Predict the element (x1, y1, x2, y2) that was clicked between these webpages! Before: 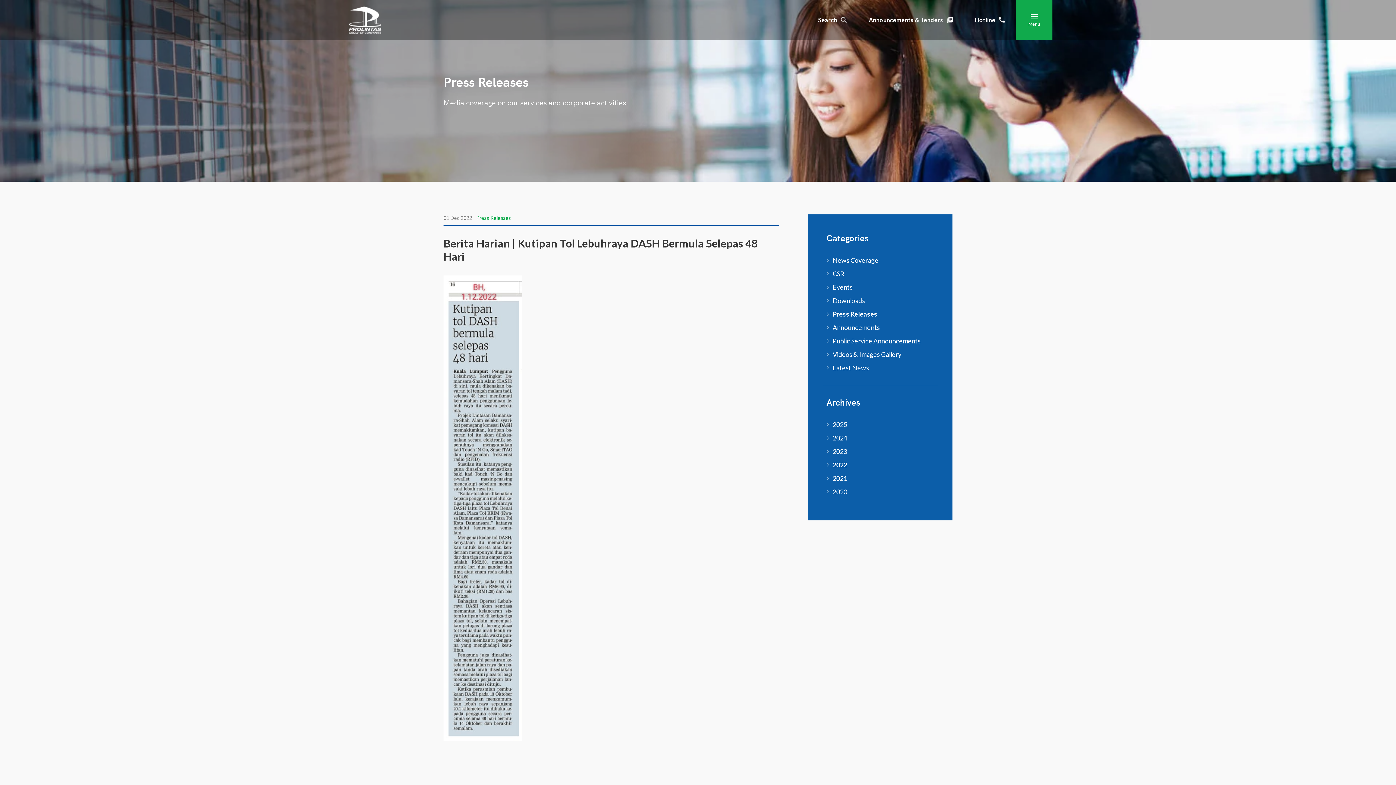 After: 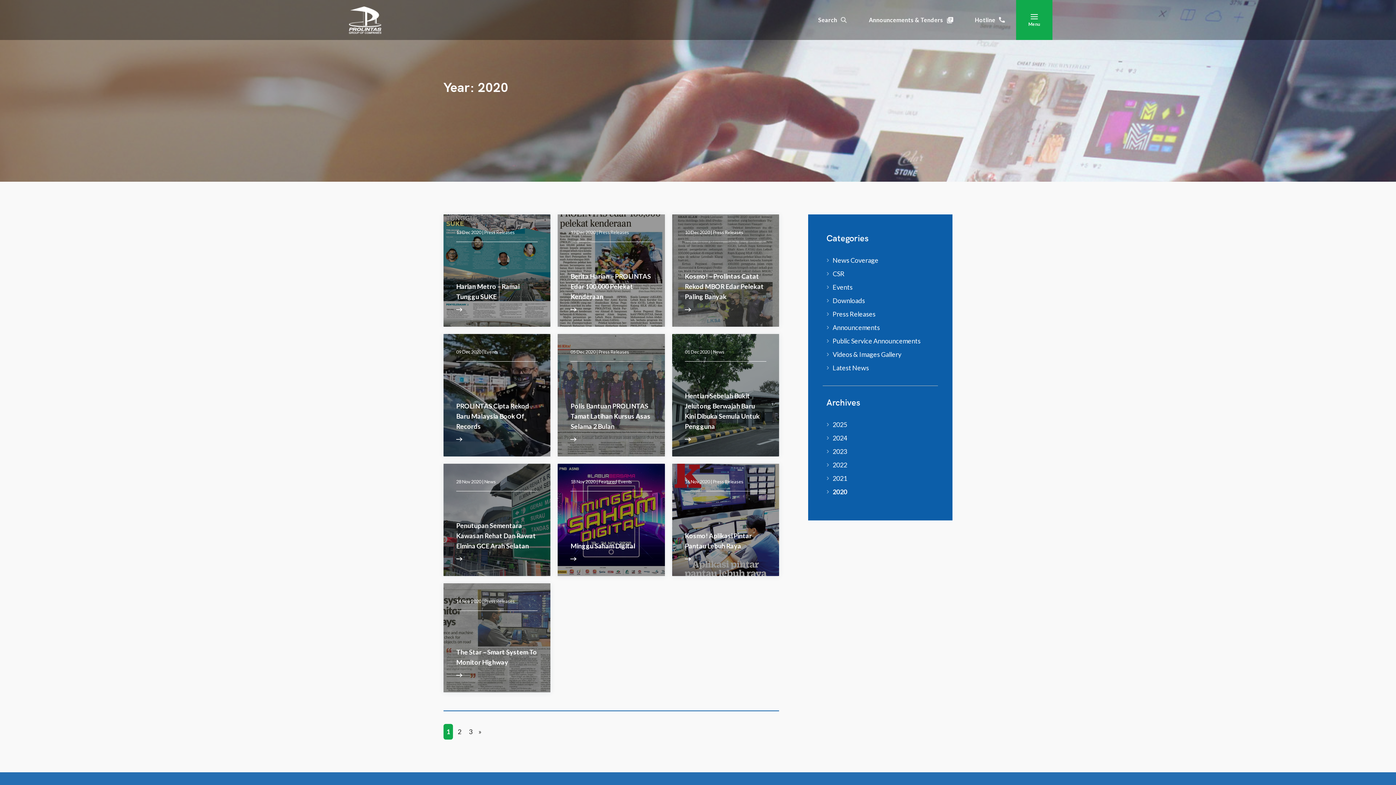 Action: label: 2020 bbox: (826, 487, 938, 497)